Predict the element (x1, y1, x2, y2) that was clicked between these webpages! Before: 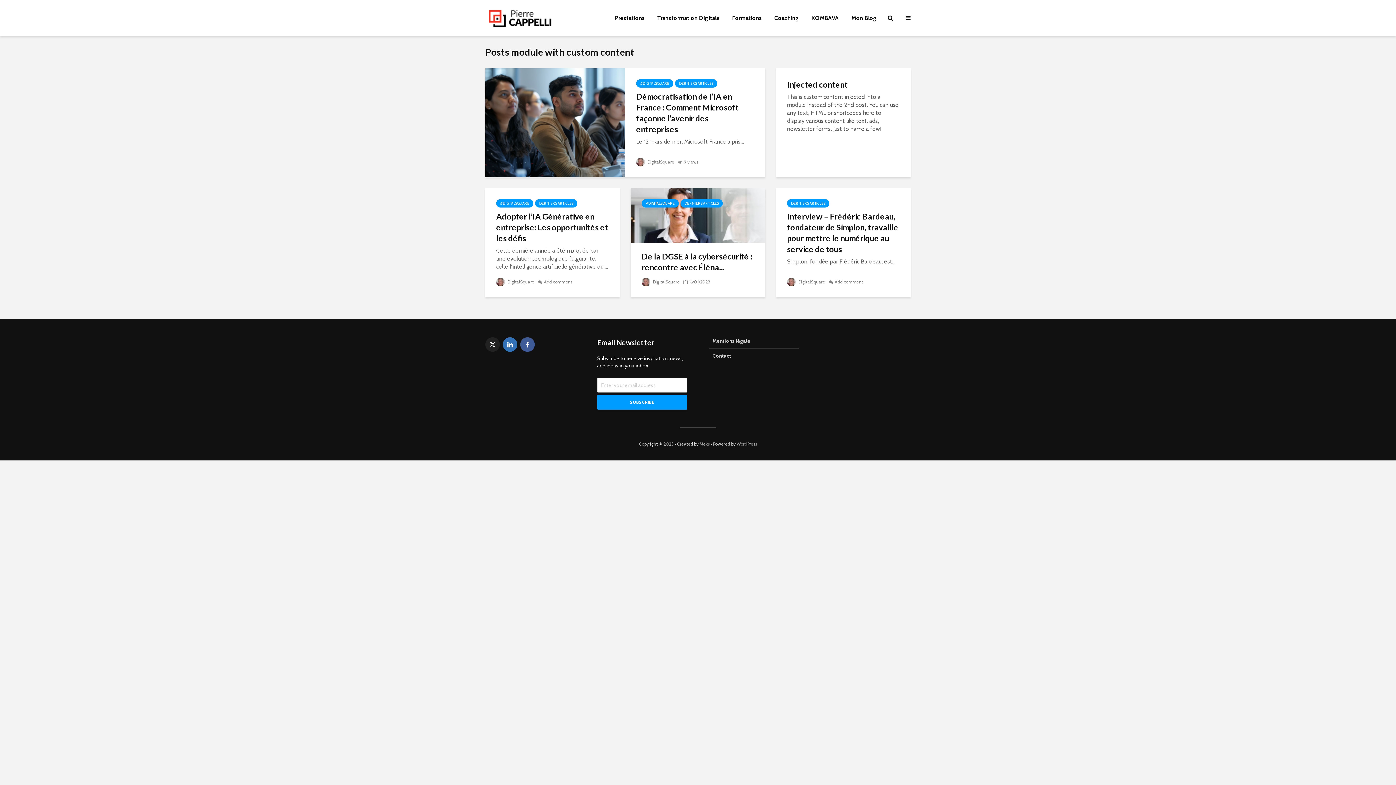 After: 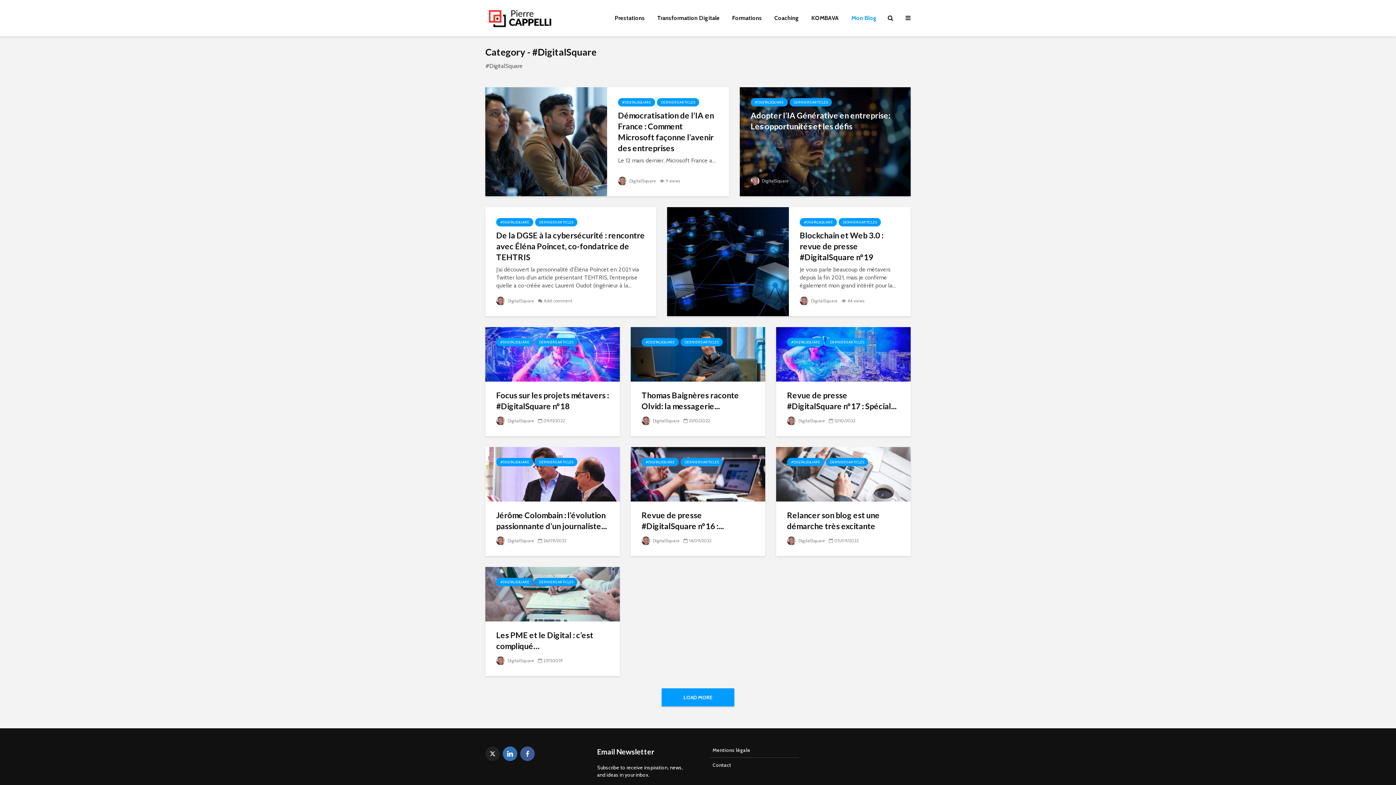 Action: label: #DIGITALSQUARE bbox: (641, 199, 678, 207)